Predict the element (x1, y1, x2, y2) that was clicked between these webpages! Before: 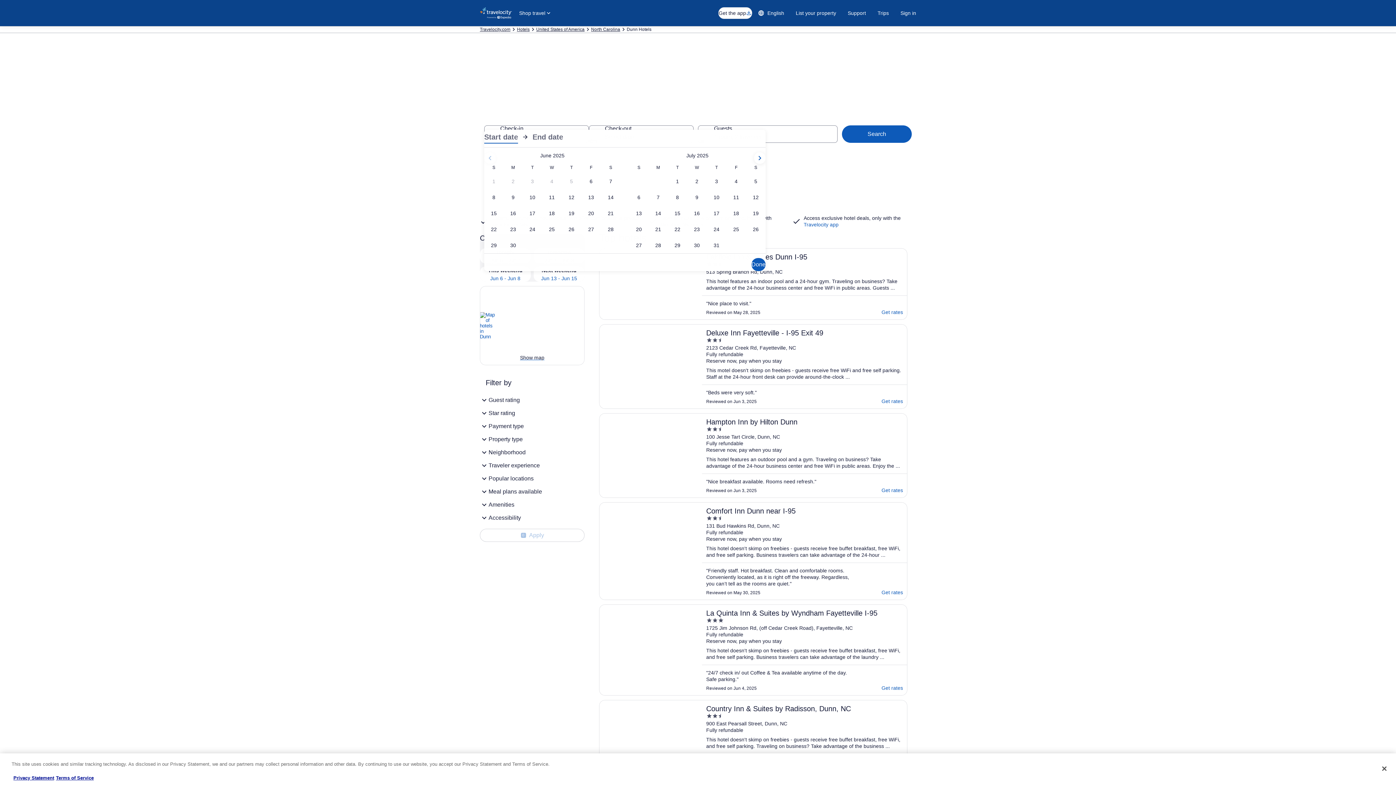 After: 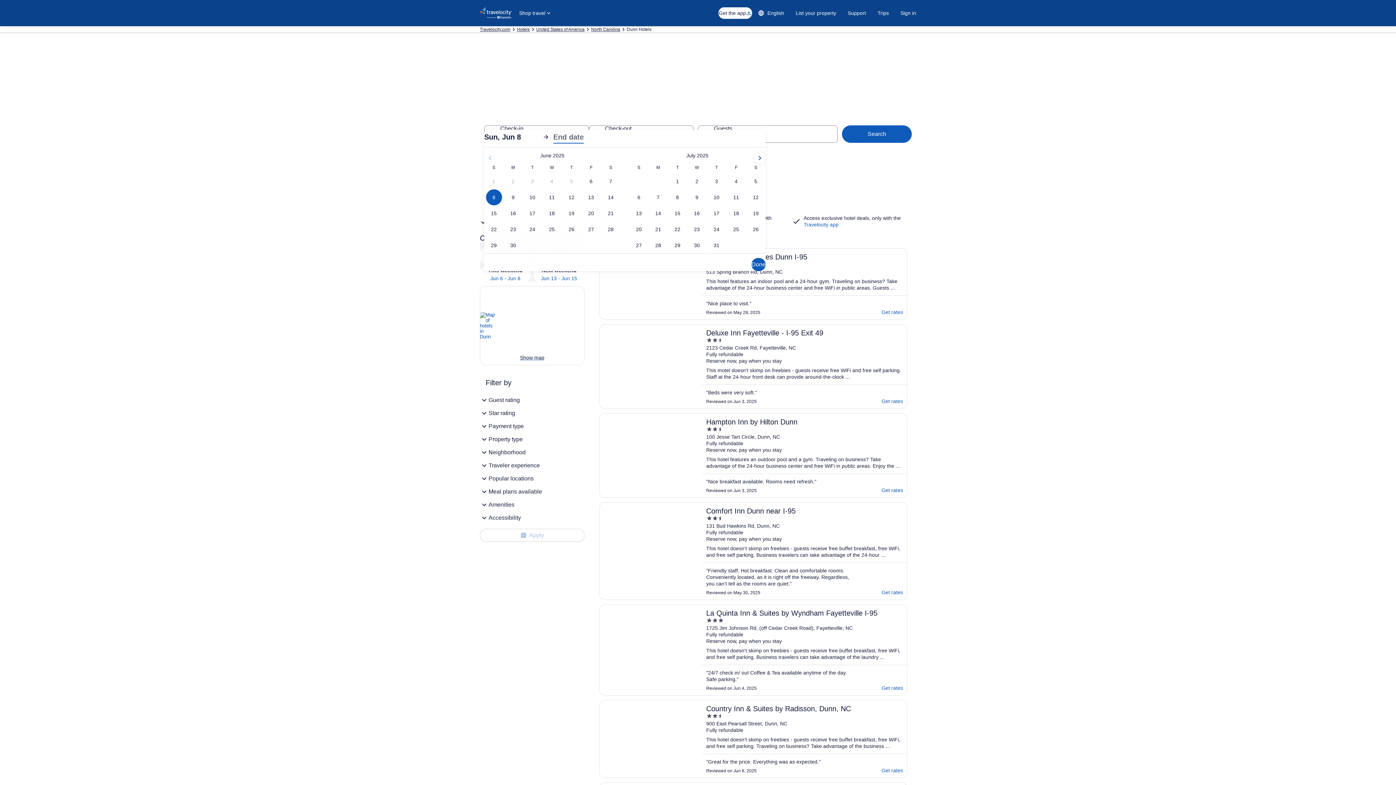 Action: bbox: (484, 189, 503, 205) label: Jun 8, 2025